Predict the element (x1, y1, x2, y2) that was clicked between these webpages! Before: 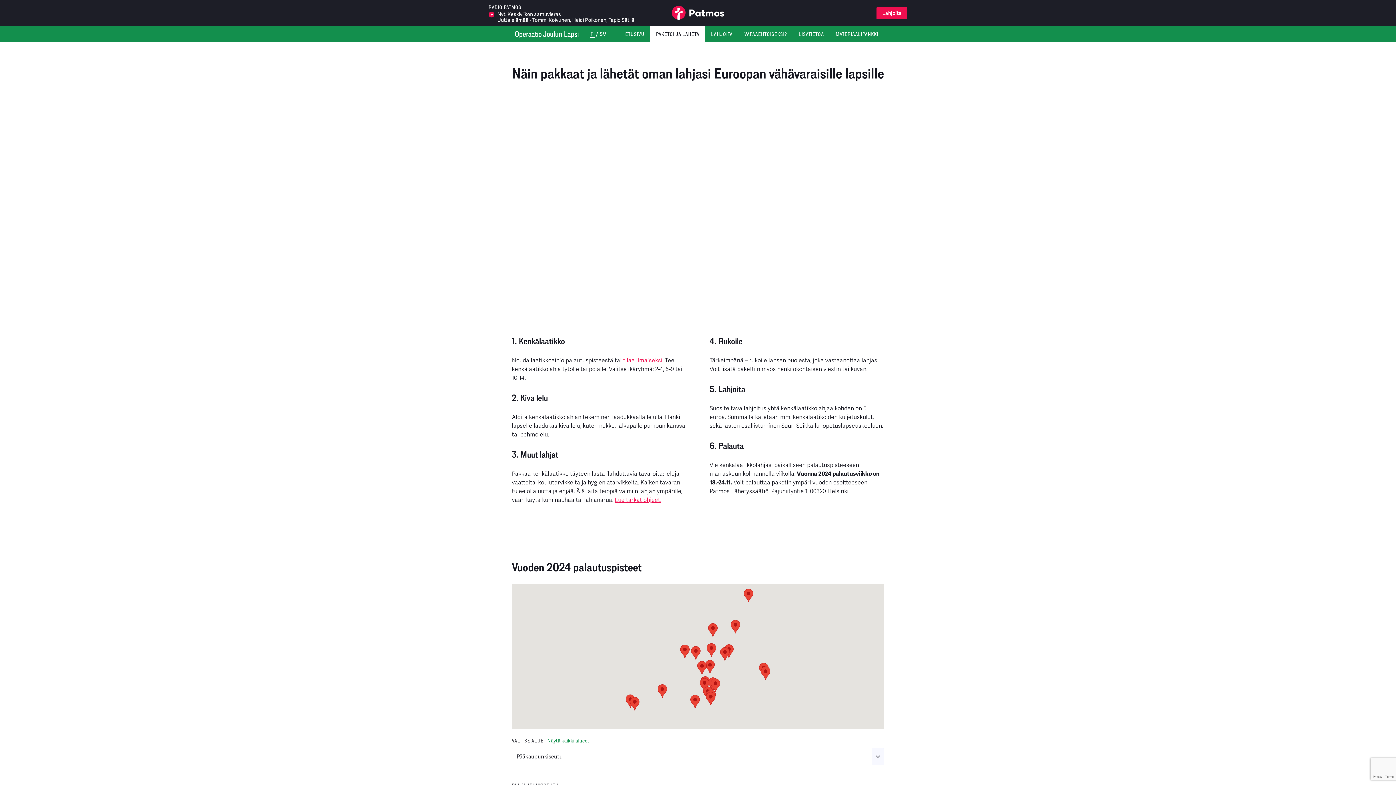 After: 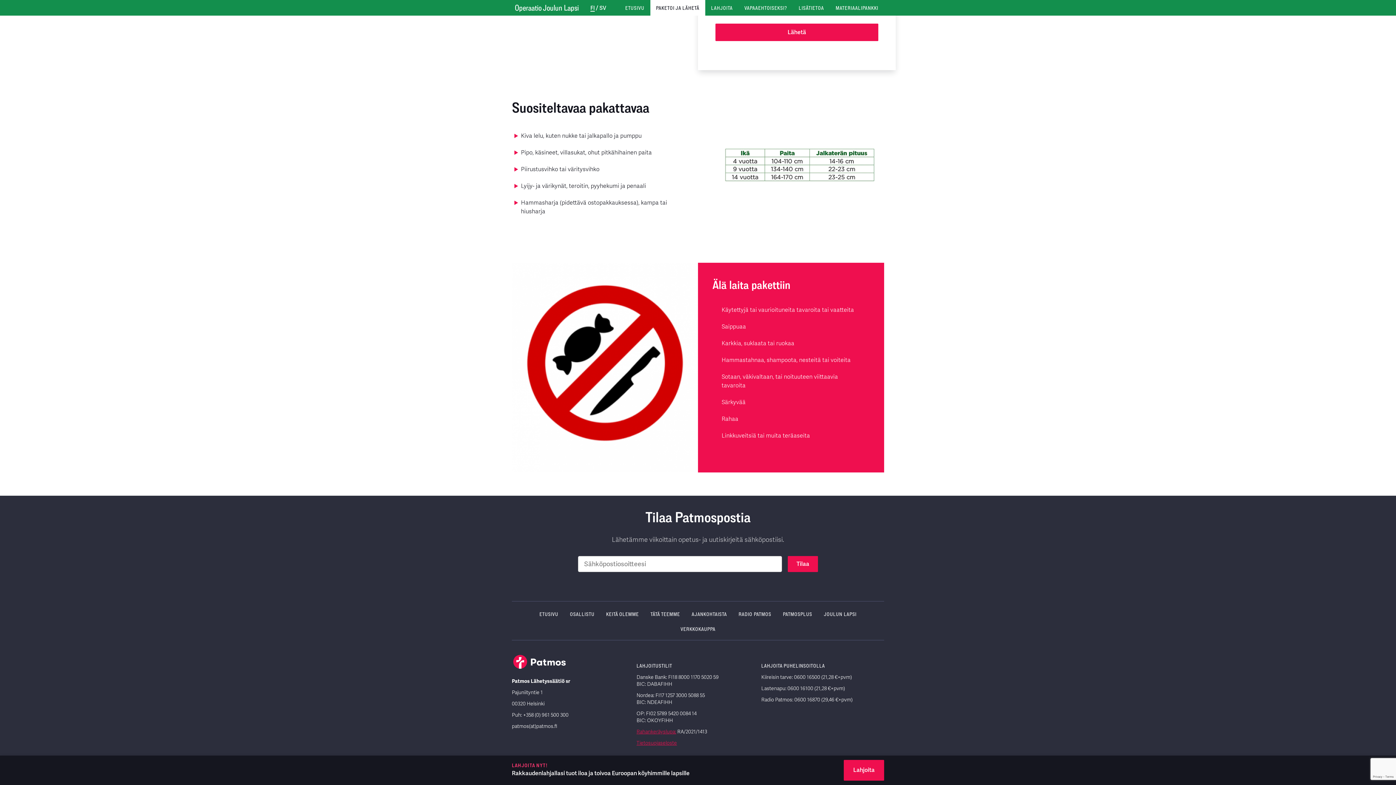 Action: label: Lue tarkat ohjeet. bbox: (614, 496, 661, 504)